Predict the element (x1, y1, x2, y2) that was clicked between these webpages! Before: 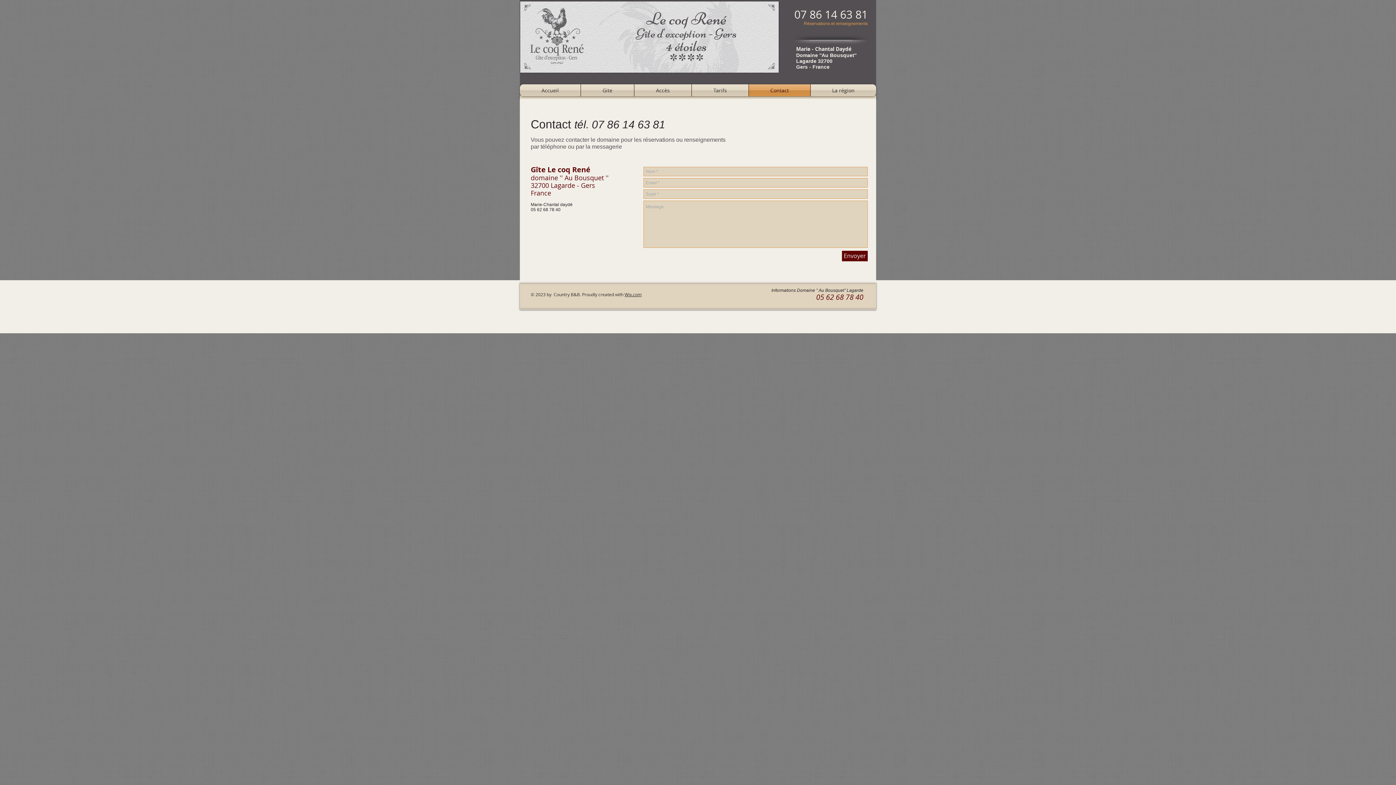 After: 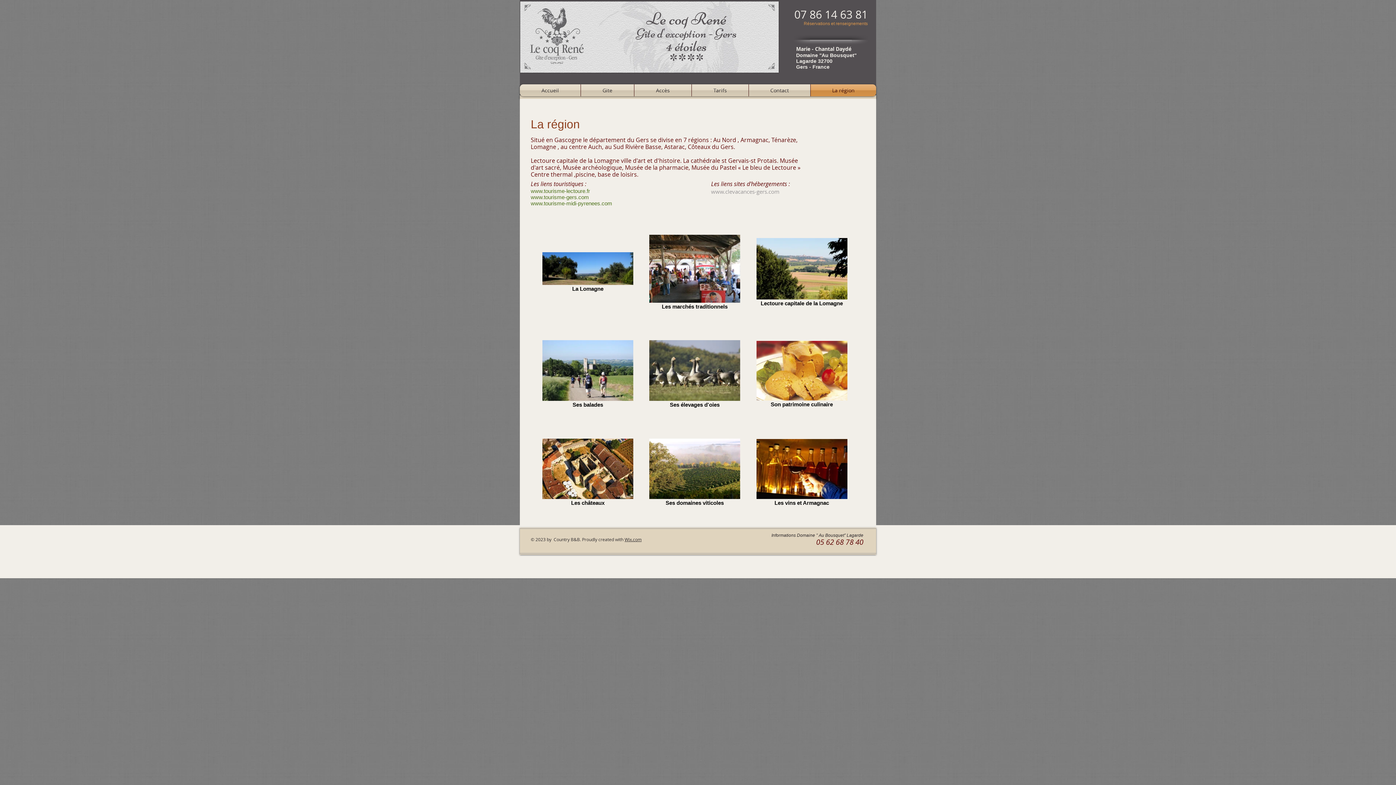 Action: label: La région bbox: (810, 84, 876, 96)